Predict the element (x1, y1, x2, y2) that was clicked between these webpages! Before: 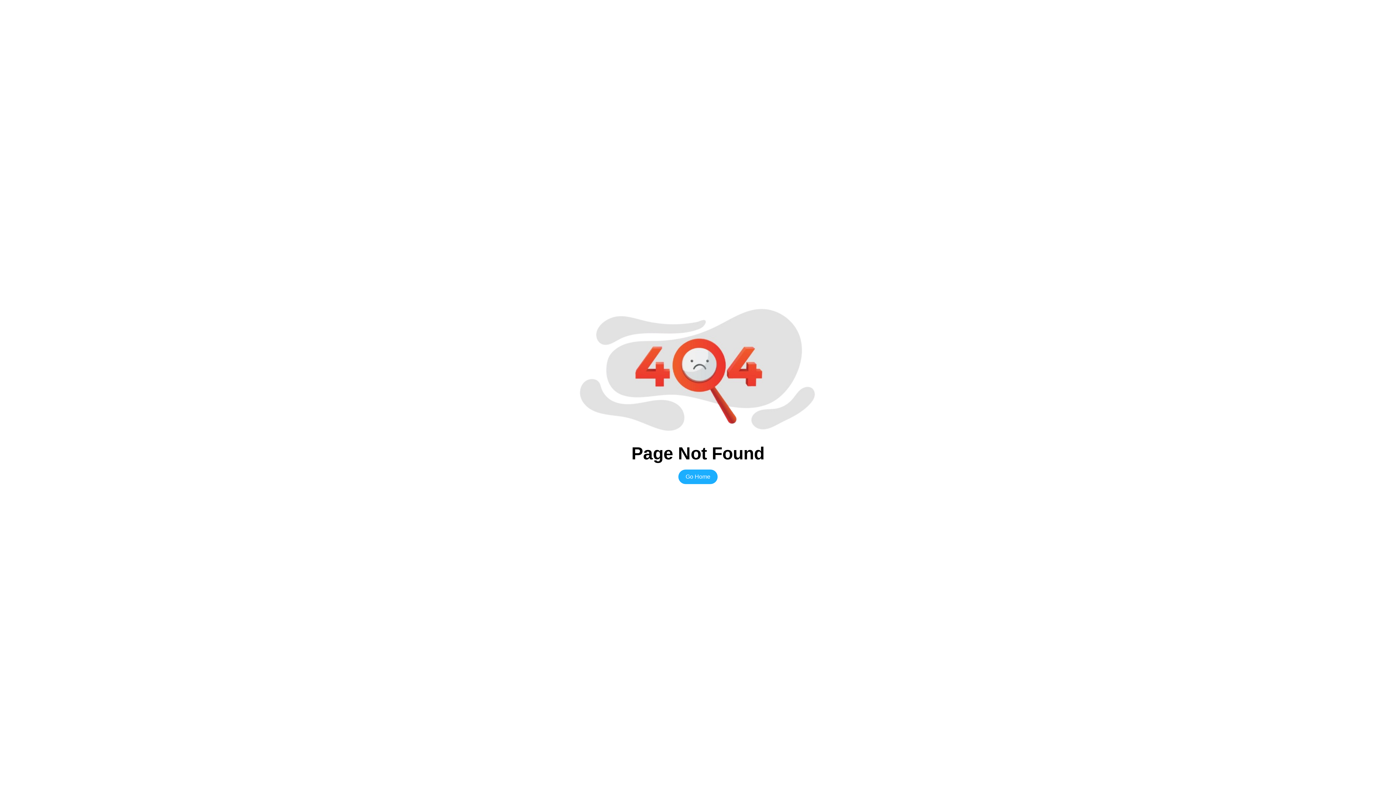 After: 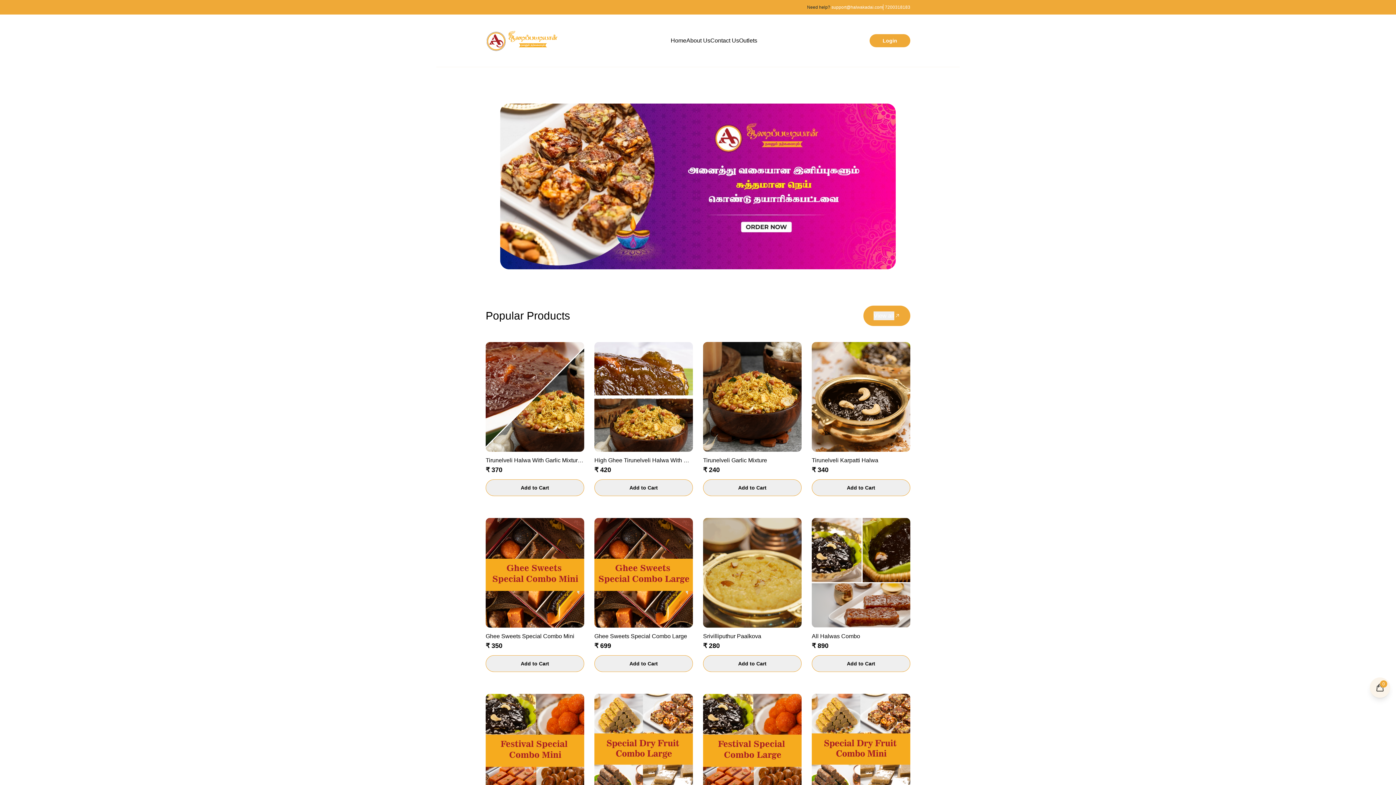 Action: bbox: (678, 469, 717, 484) label: Go Home